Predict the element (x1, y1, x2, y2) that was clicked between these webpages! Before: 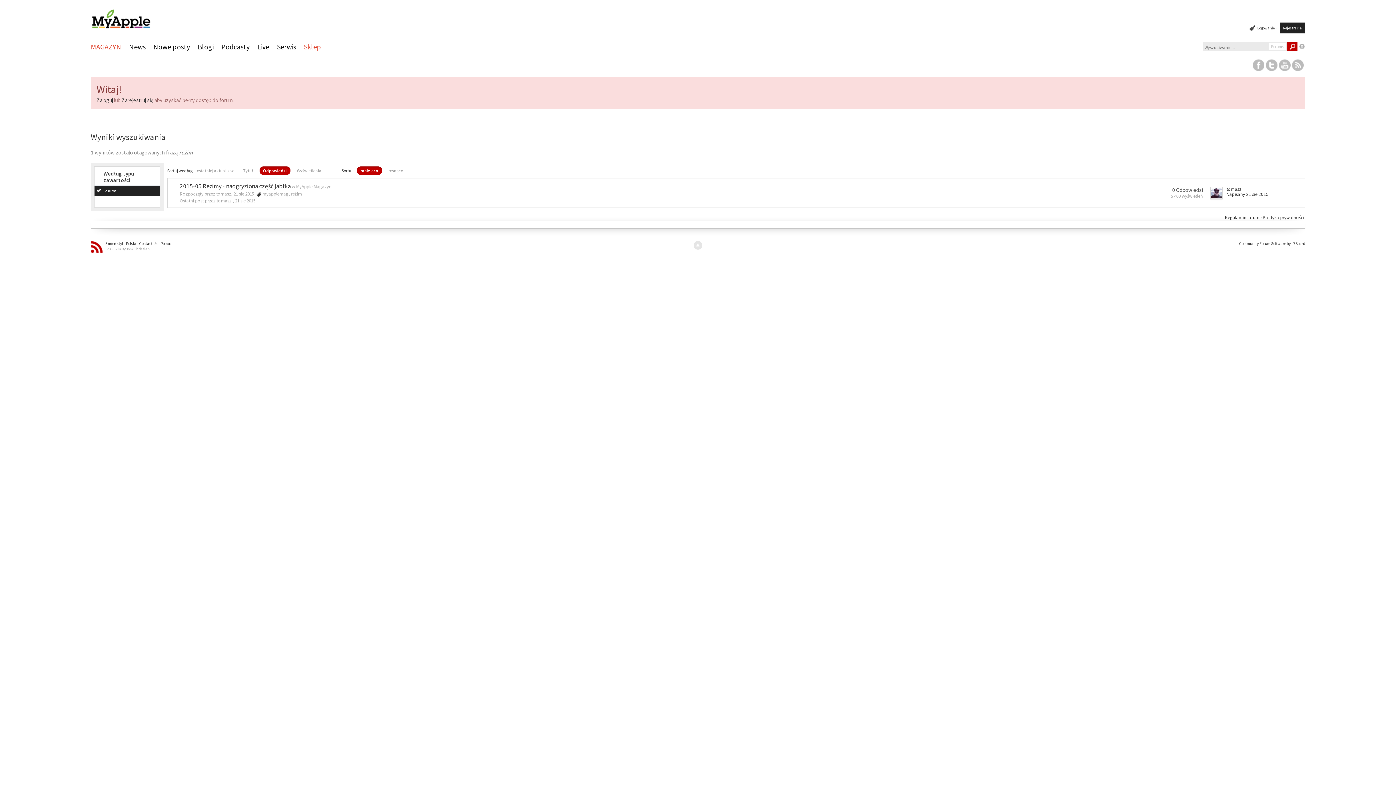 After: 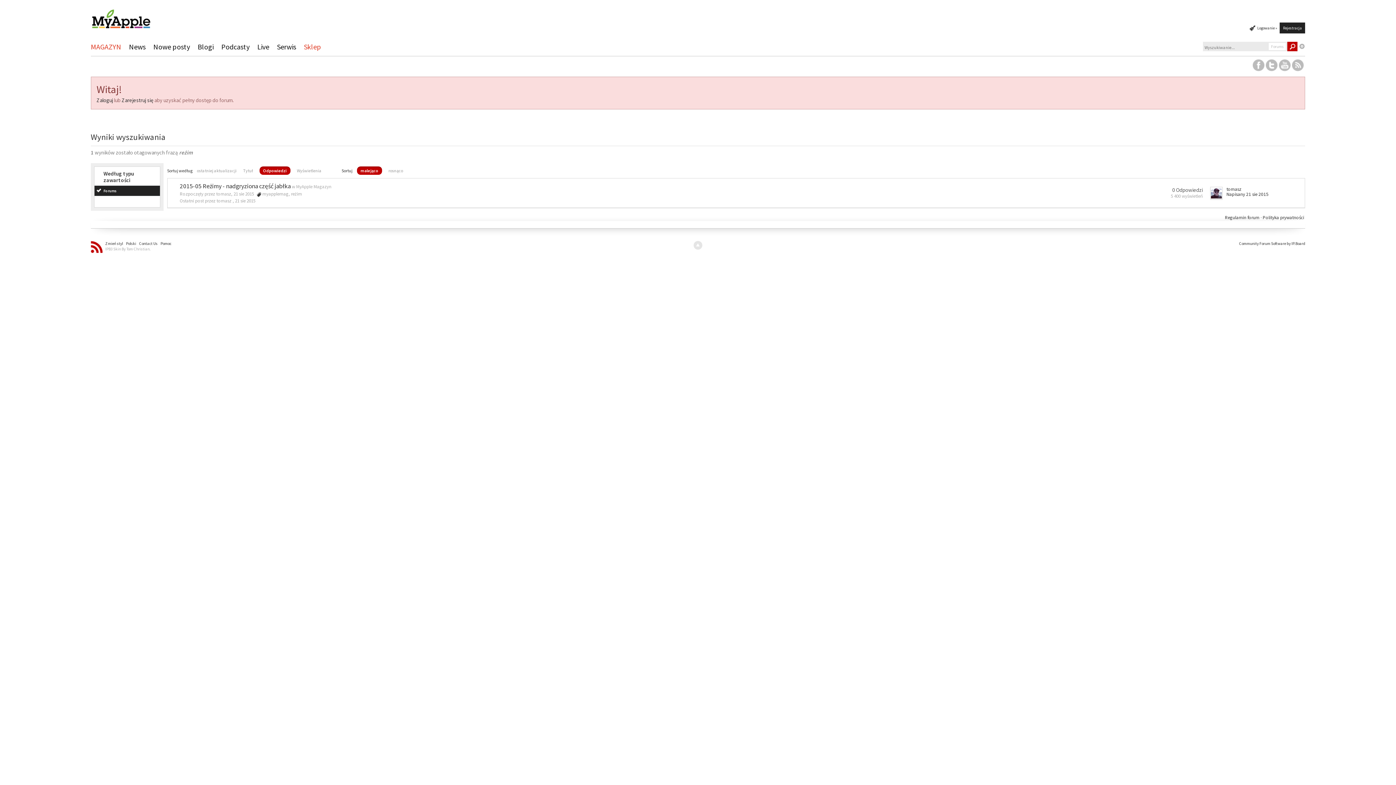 Action: label: Forums bbox: (94, 185, 159, 196)